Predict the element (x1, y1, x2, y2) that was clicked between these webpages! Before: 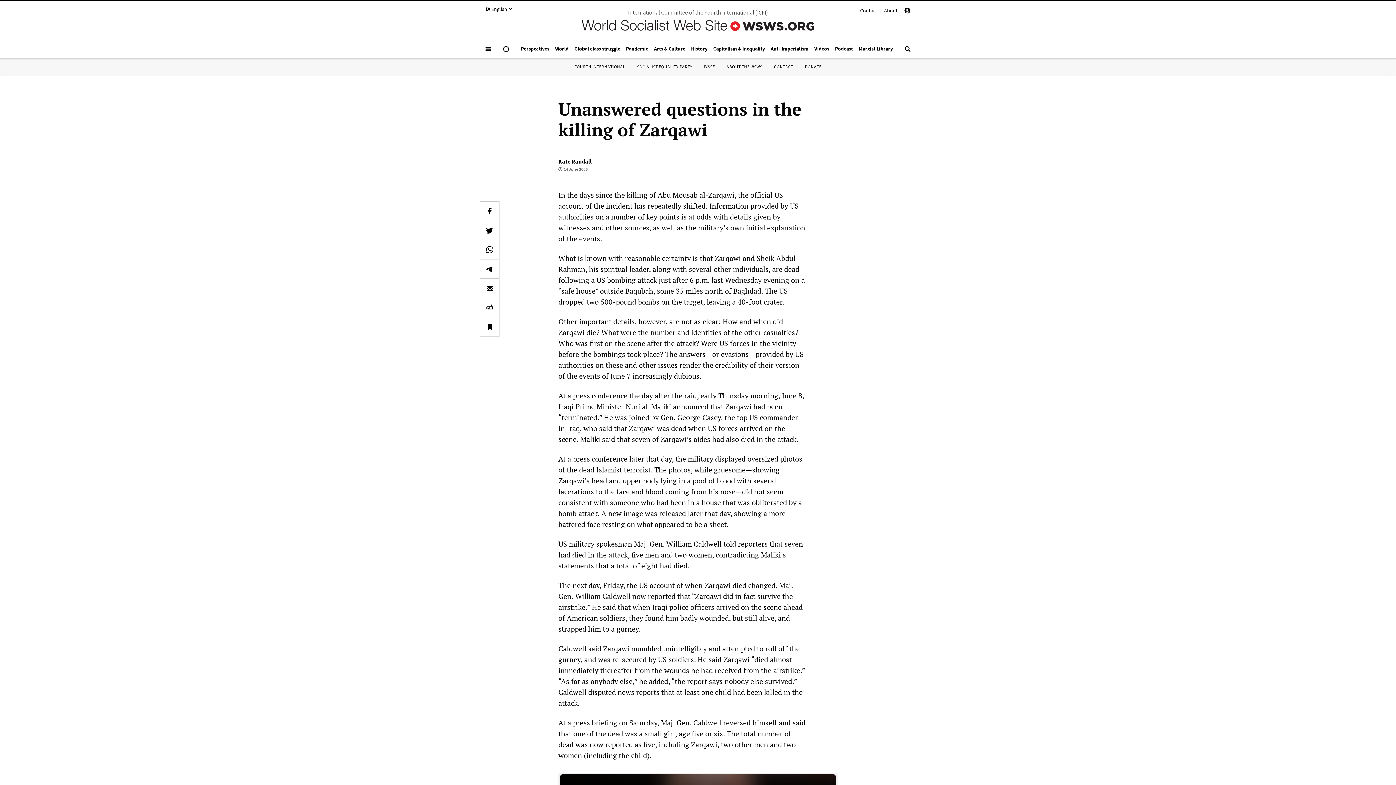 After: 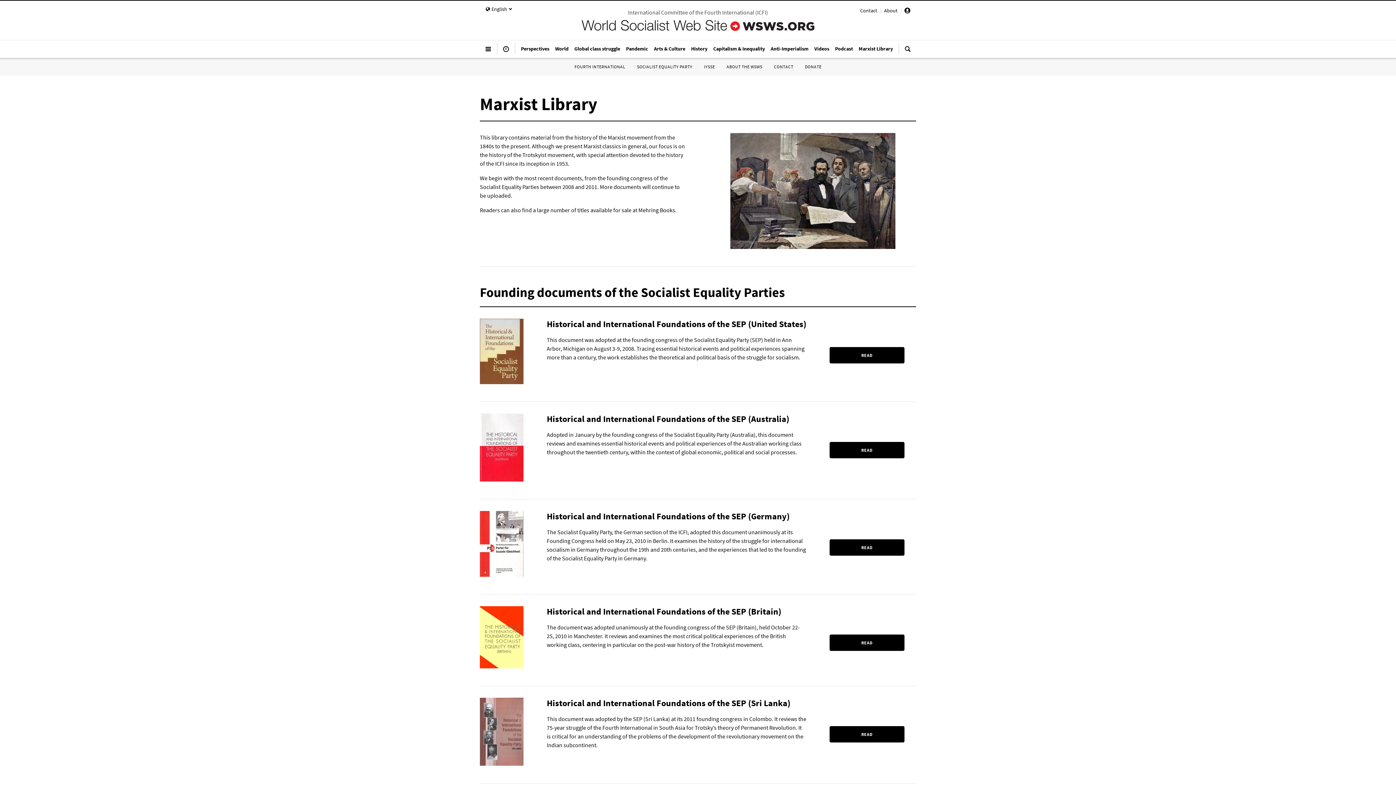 Action: label: Marxist Library bbox: (856, 41, 896, 55)